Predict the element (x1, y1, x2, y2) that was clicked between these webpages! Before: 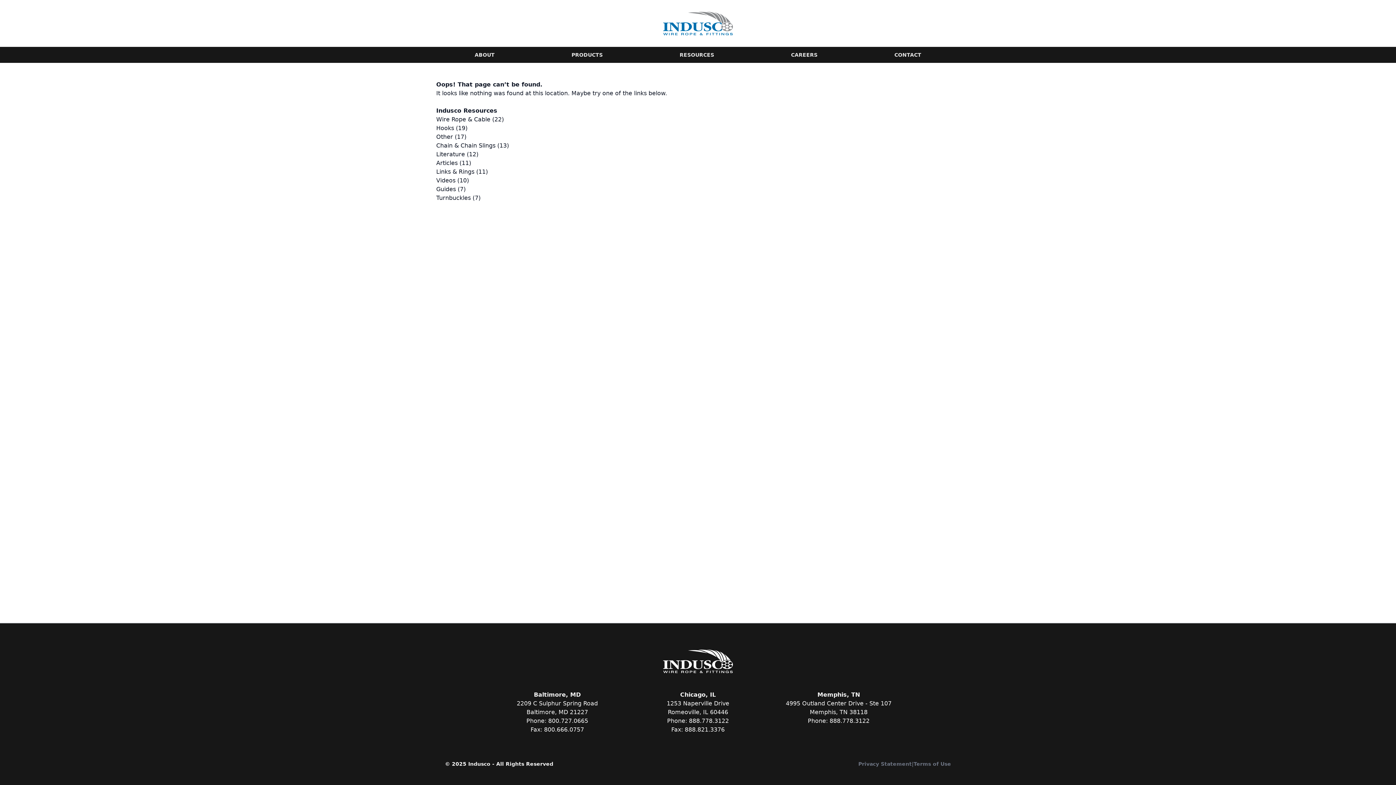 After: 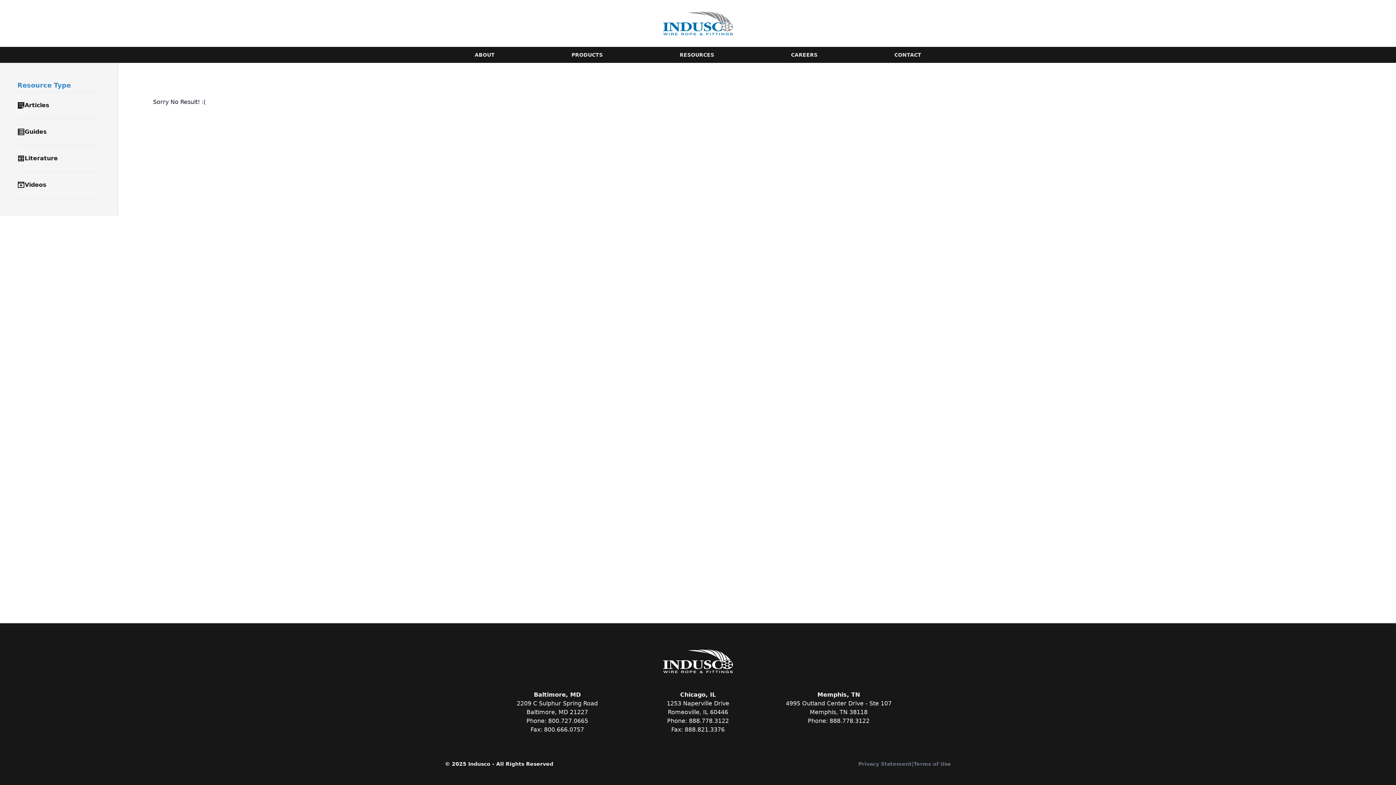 Action: label: Hooks bbox: (436, 124, 454, 131)